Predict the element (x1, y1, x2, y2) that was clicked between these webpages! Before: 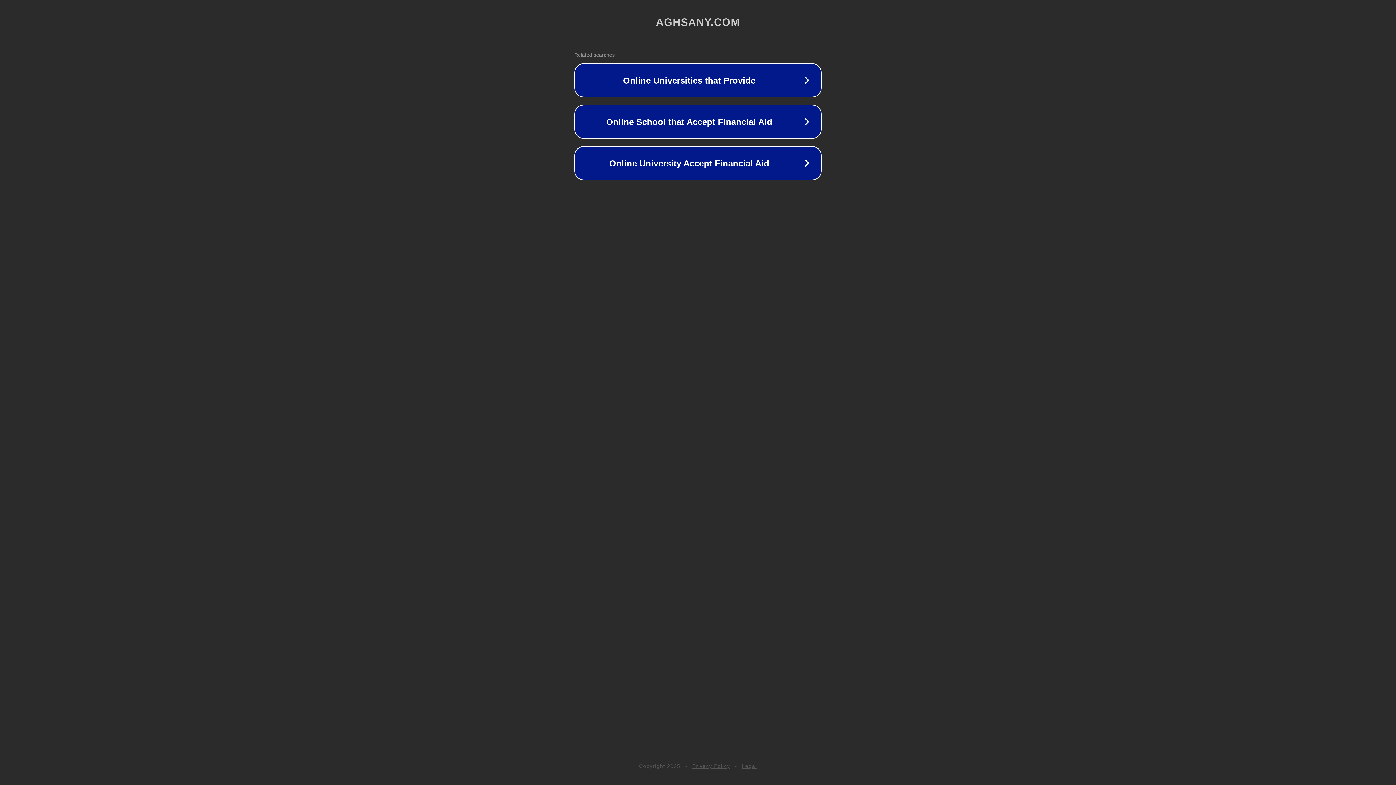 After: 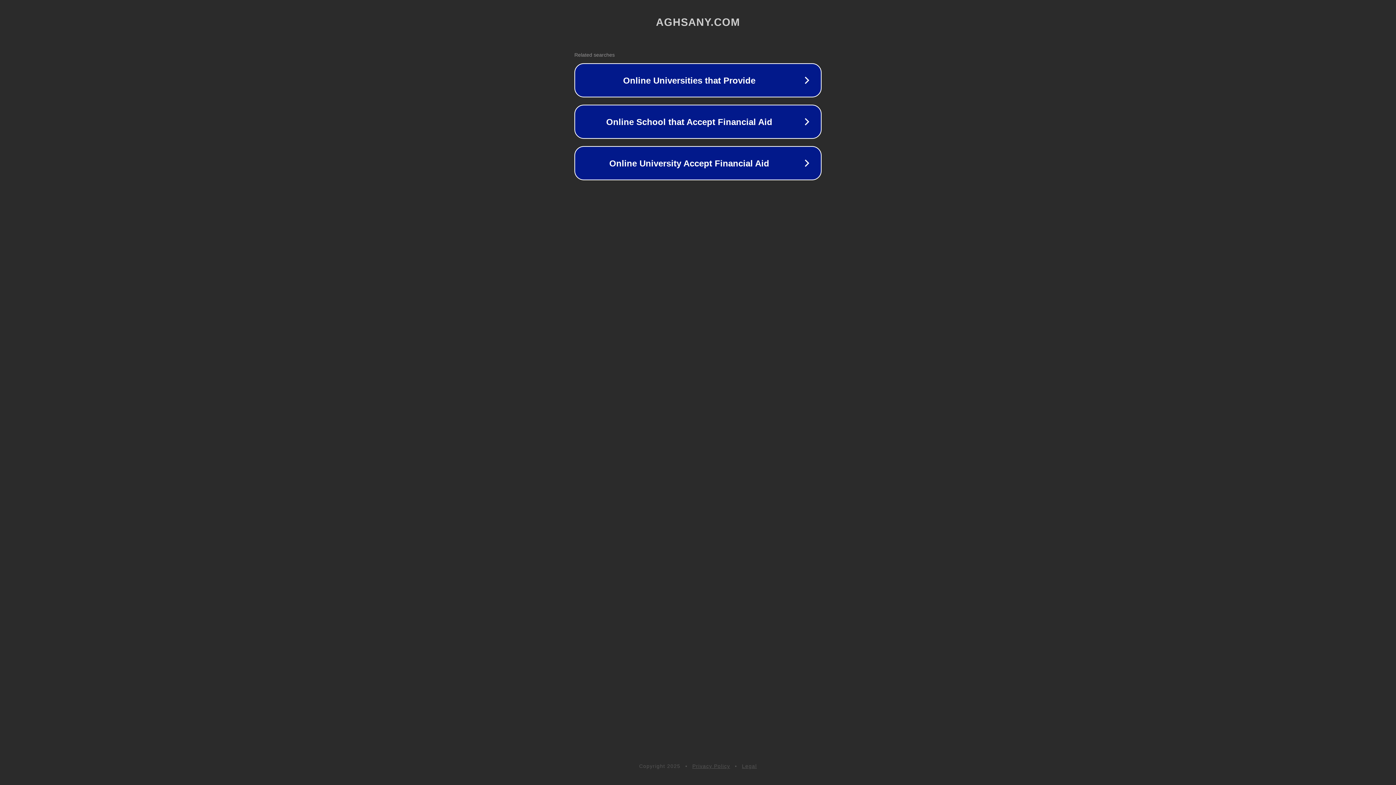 Action: bbox: (692, 763, 730, 769) label: Privacy Policy